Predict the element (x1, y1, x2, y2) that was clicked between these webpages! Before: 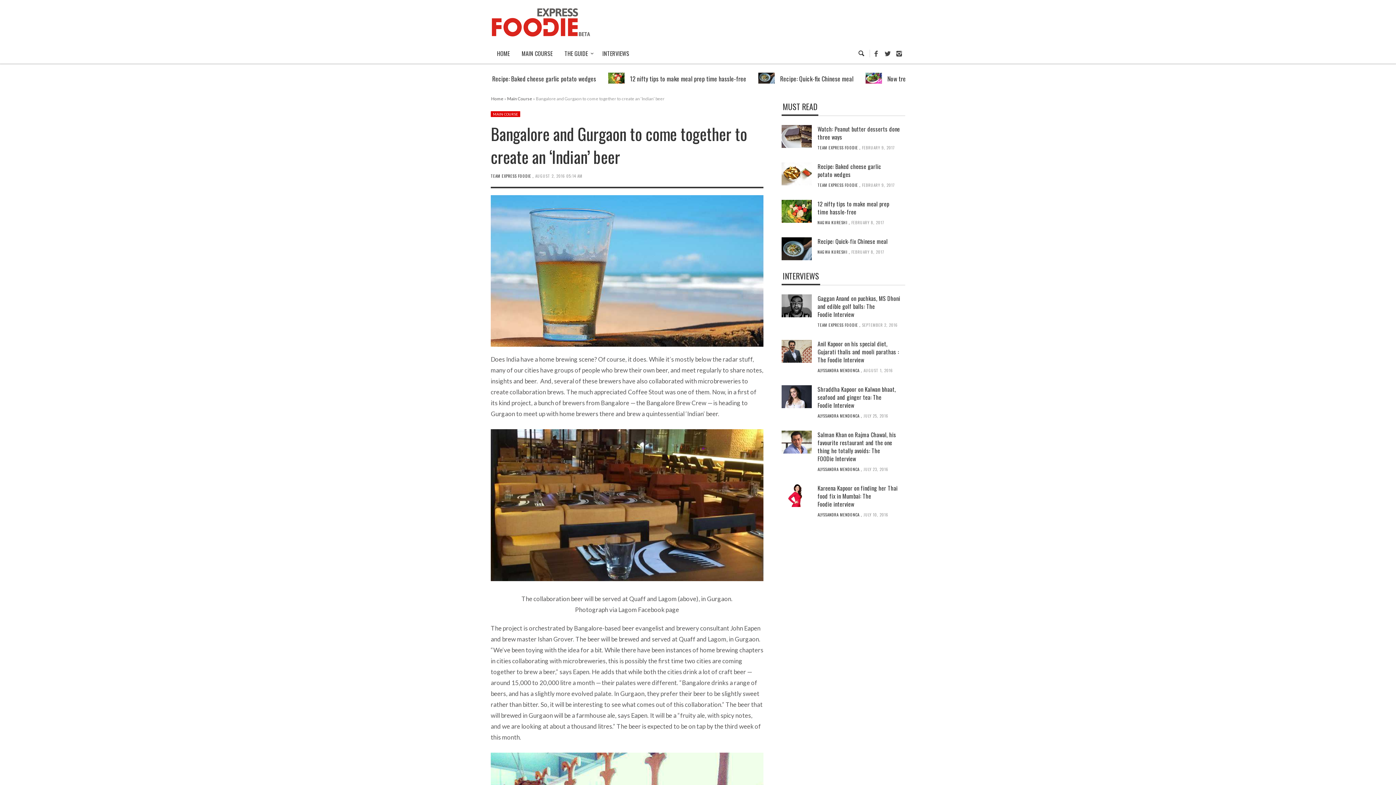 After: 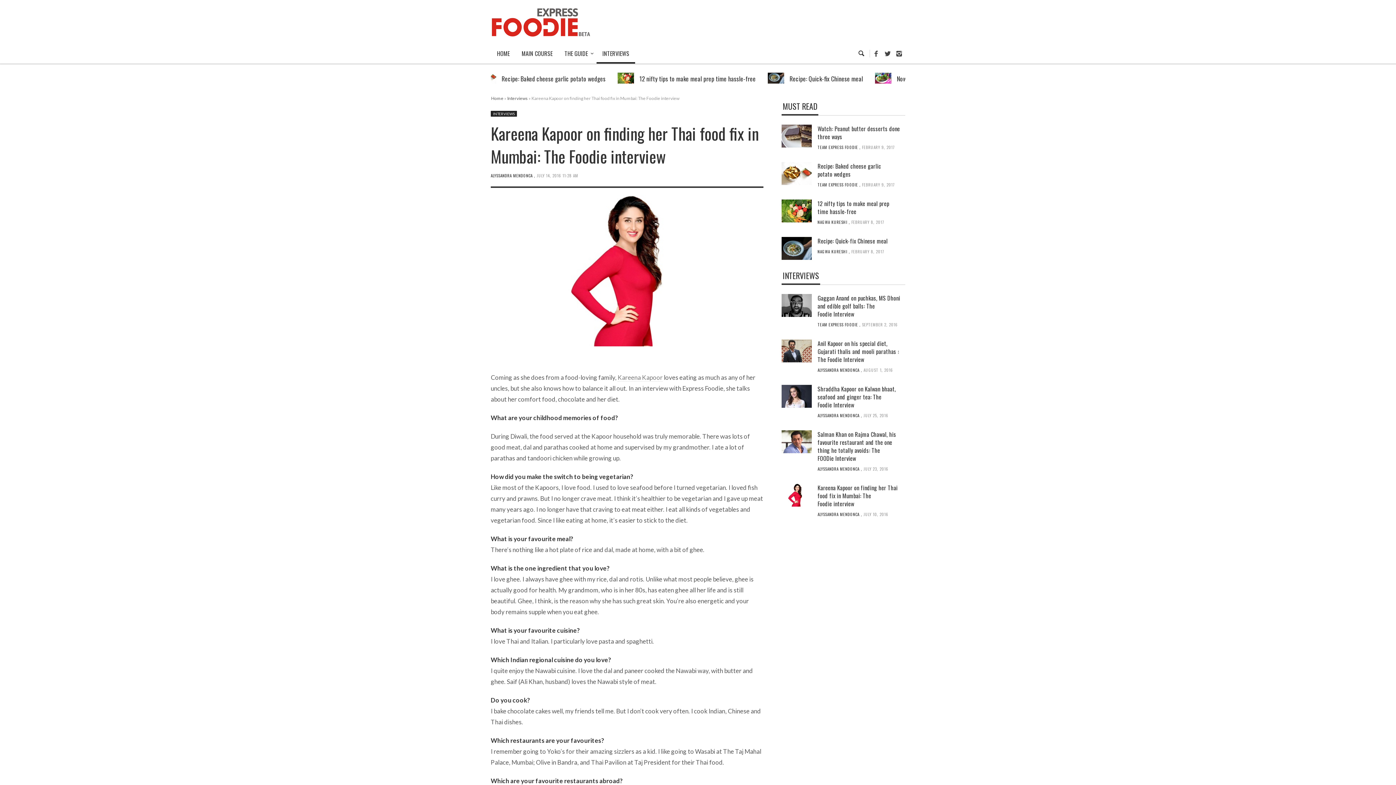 Action: bbox: (781, 491, 812, 498)